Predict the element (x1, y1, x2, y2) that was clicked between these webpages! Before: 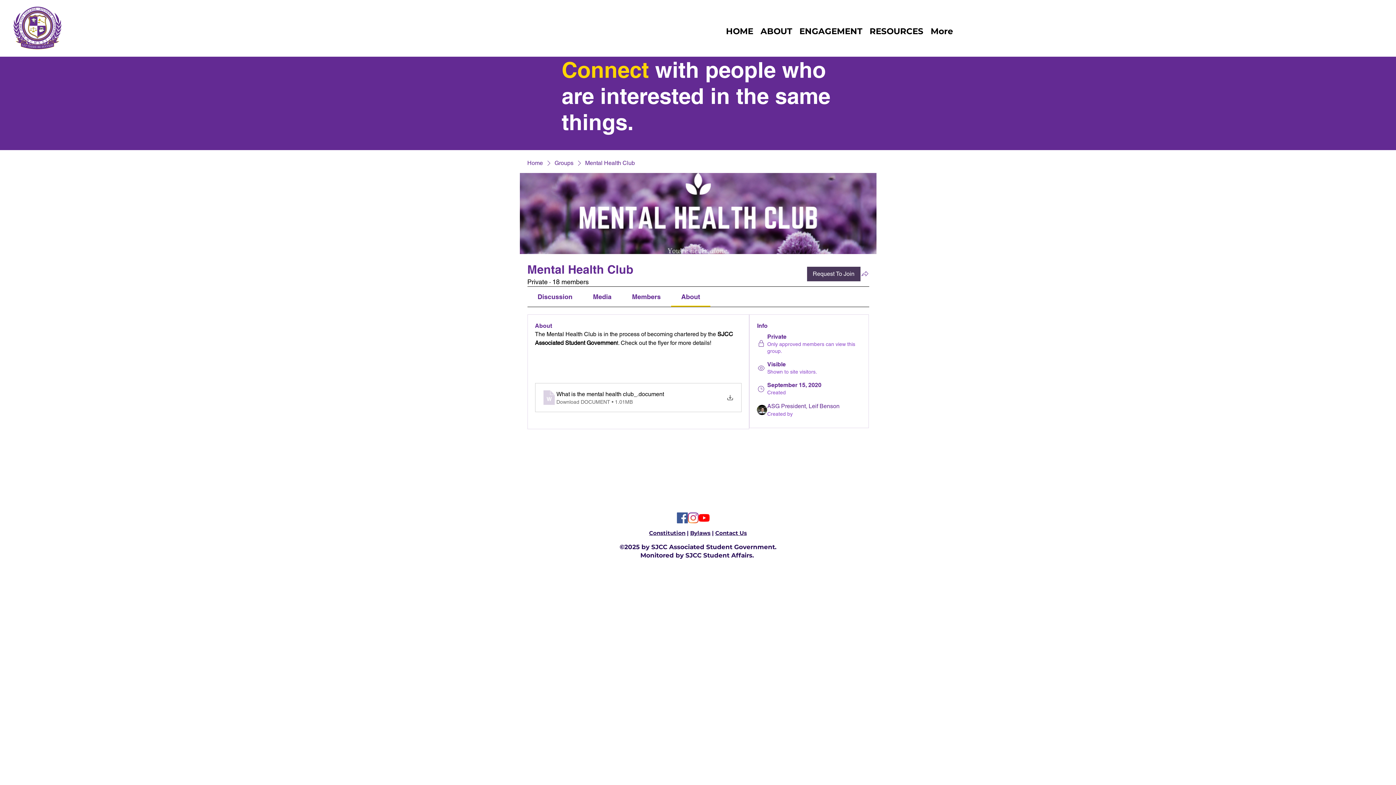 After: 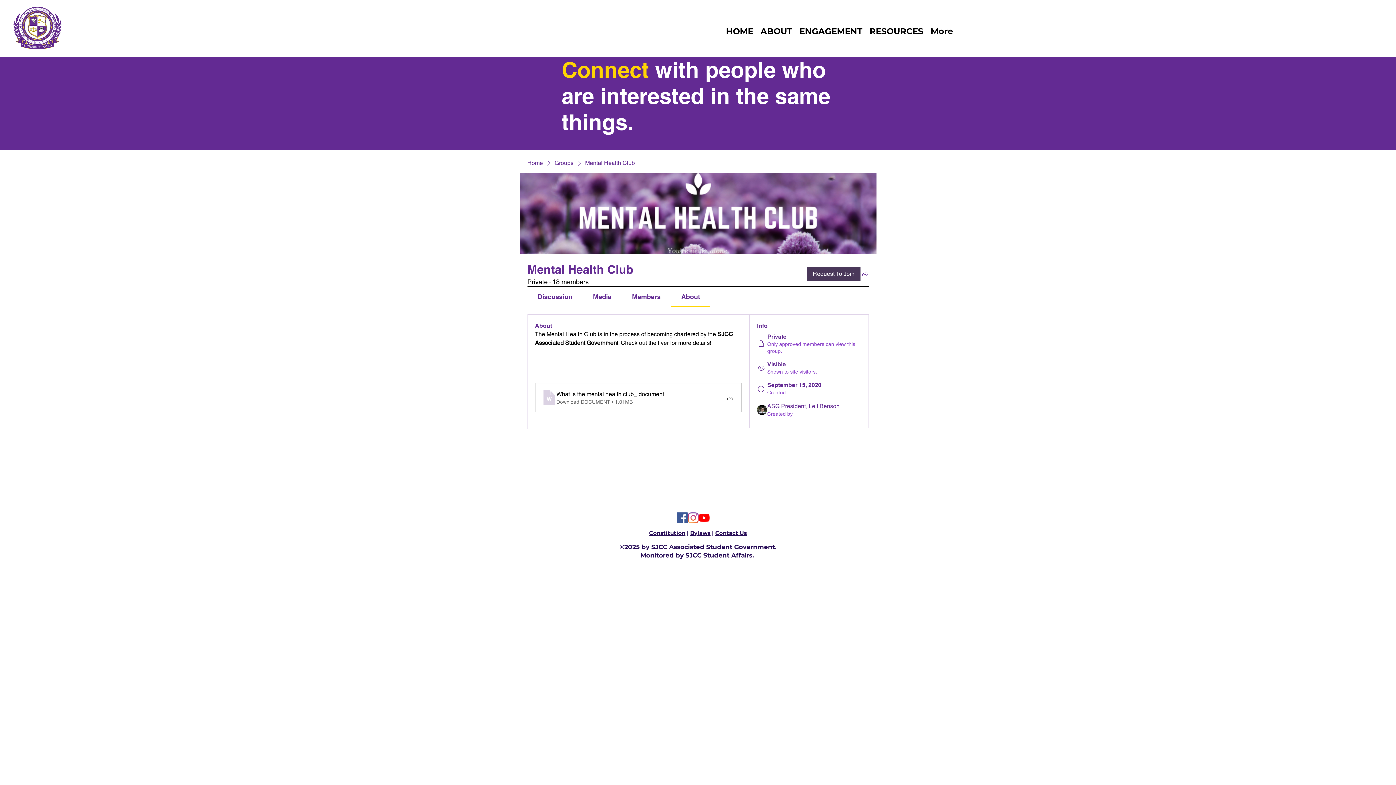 Action: label: About bbox: (681, 293, 700, 300)